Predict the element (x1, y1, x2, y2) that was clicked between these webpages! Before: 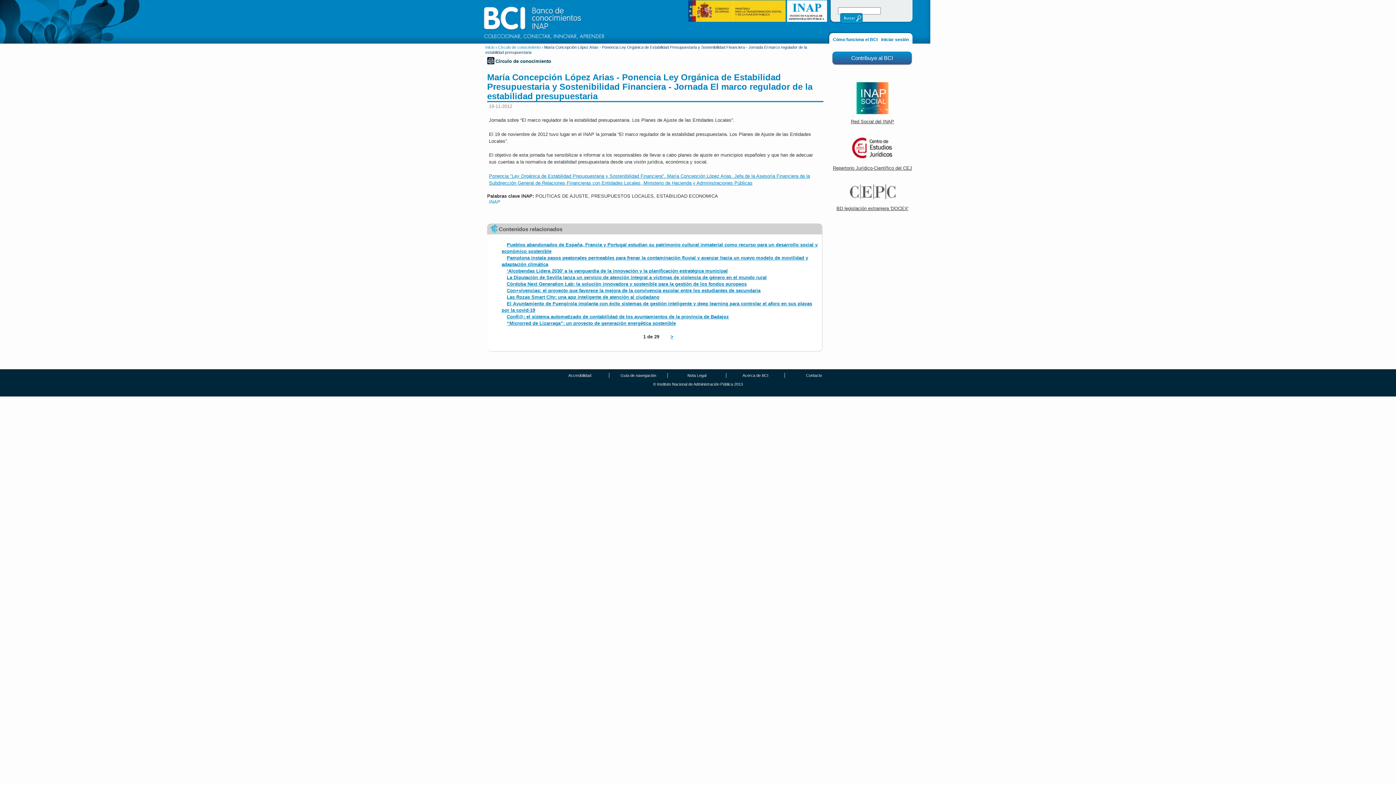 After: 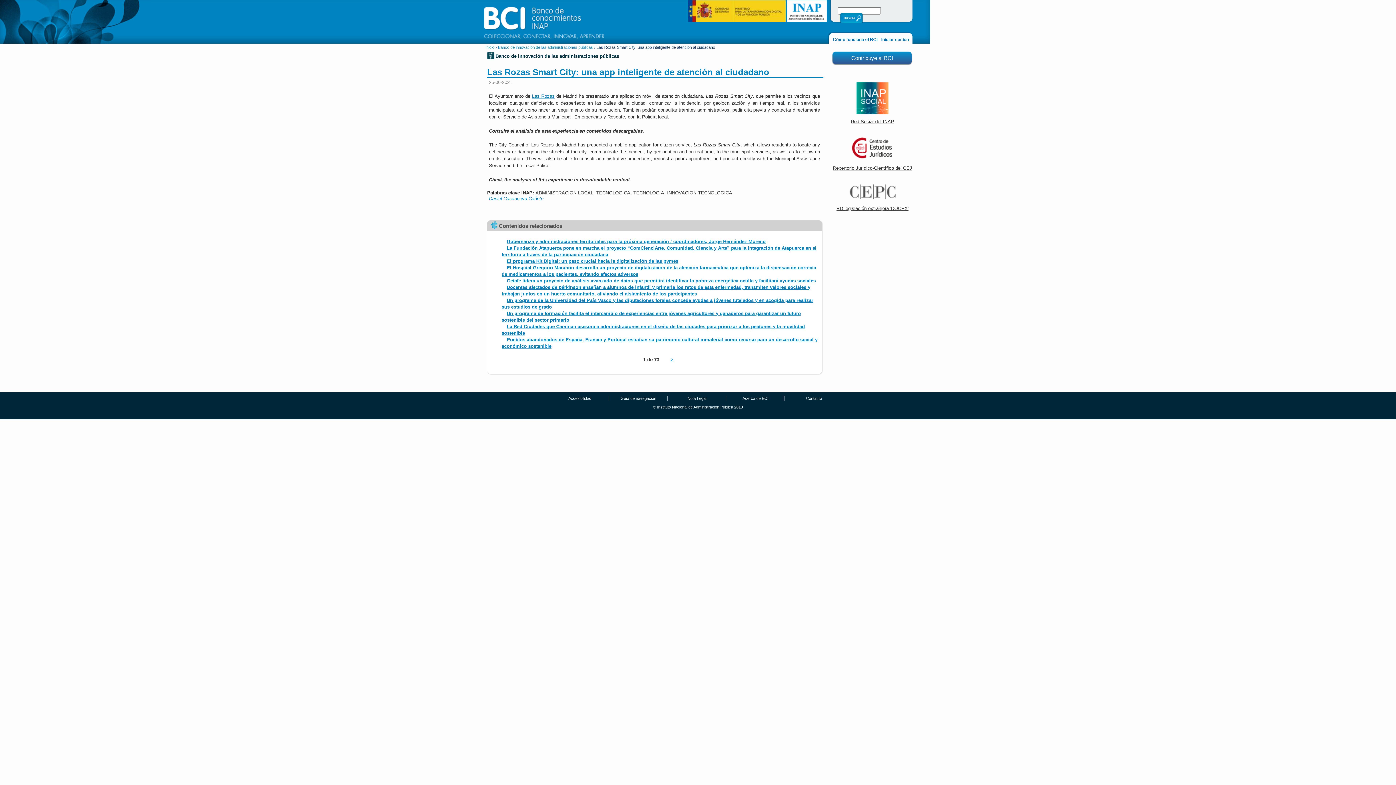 Action: label: Las Rozas Smart City: una app inteligente de atención al ciudadano bbox: (506, 294, 659, 299)